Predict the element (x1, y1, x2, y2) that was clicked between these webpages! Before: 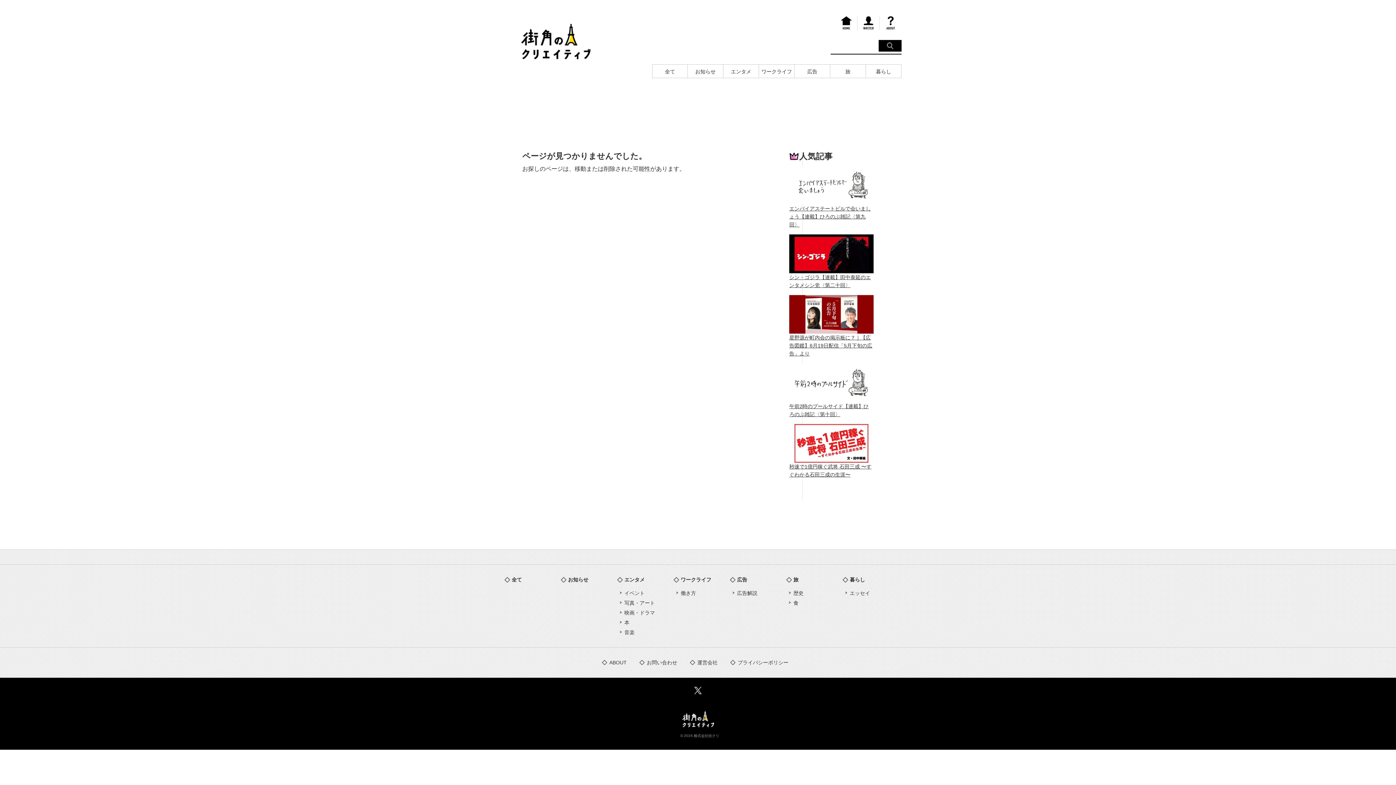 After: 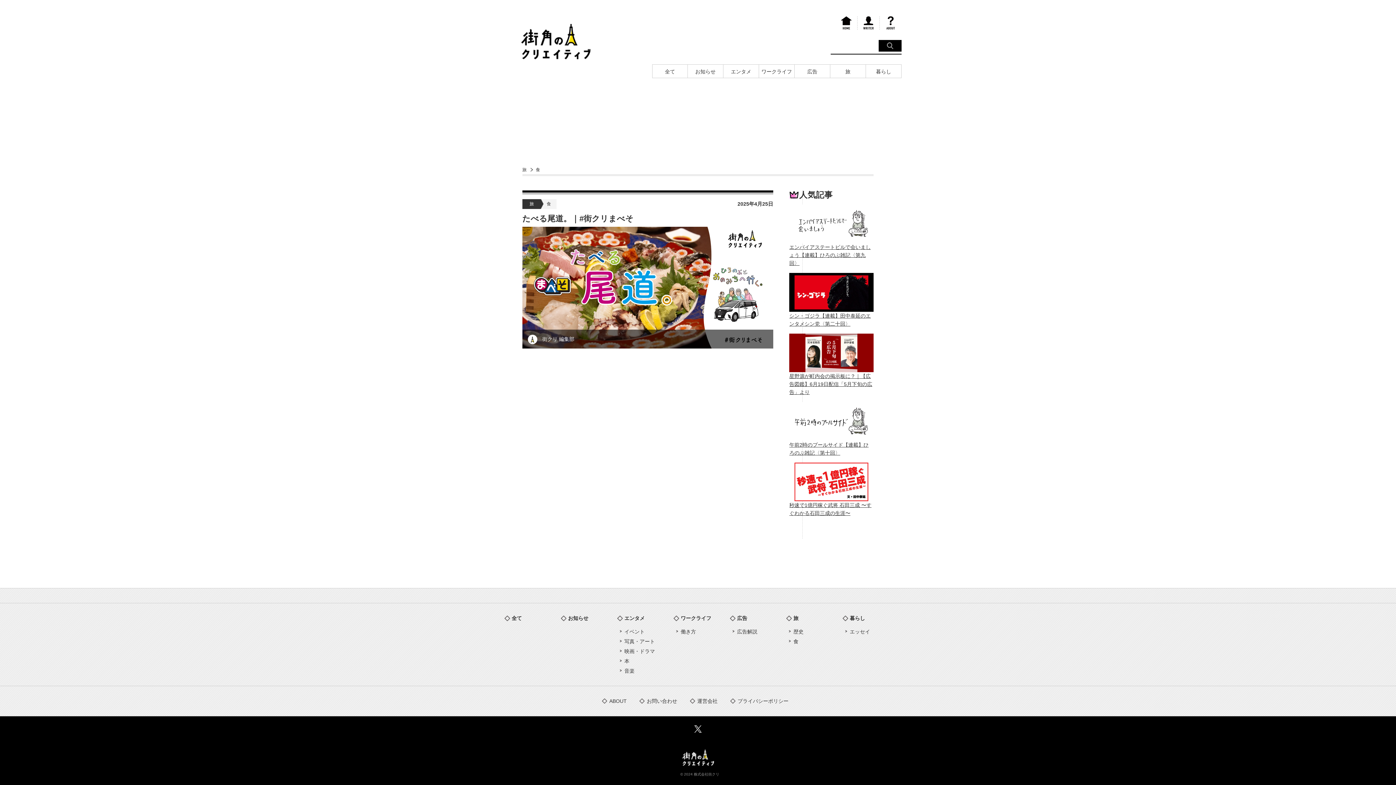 Action: label: 食 bbox: (786, 599, 798, 607)